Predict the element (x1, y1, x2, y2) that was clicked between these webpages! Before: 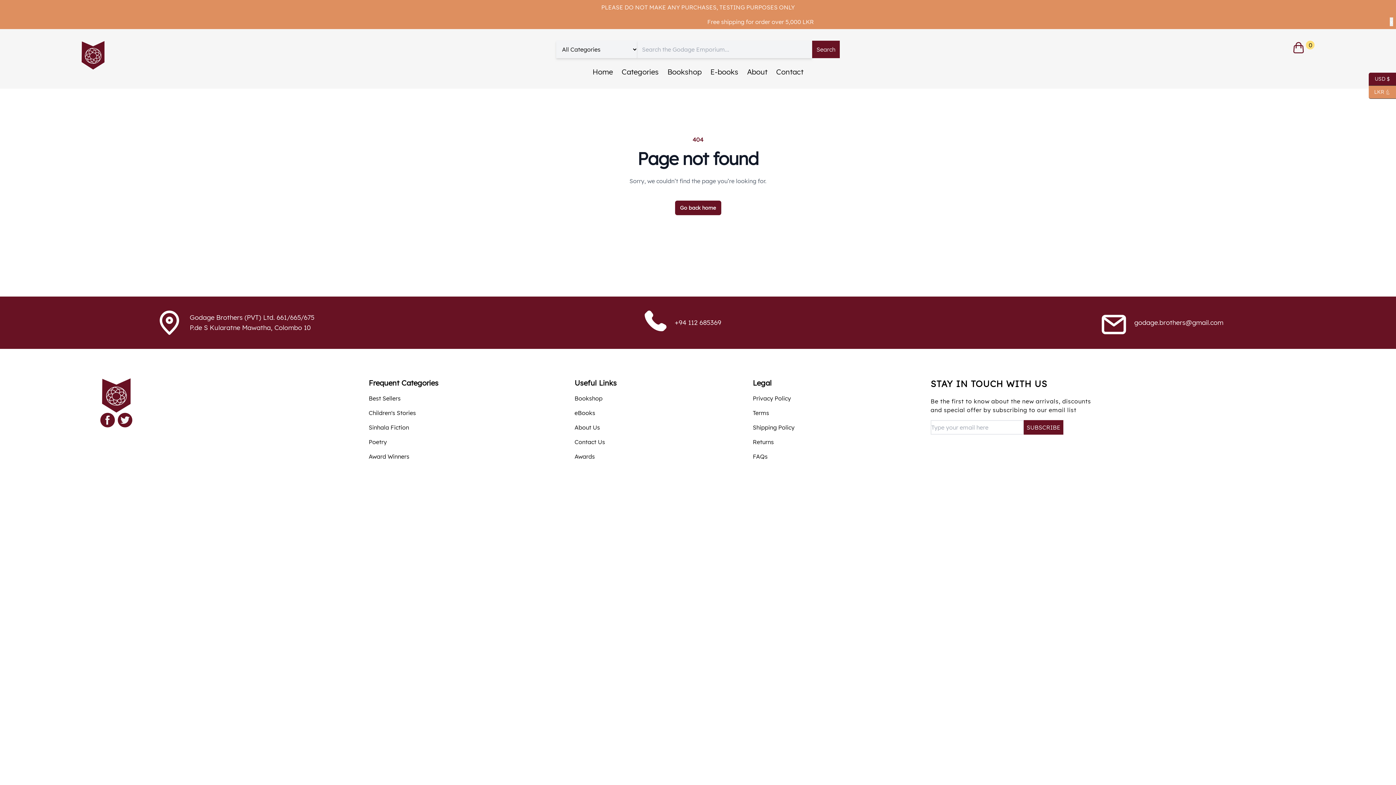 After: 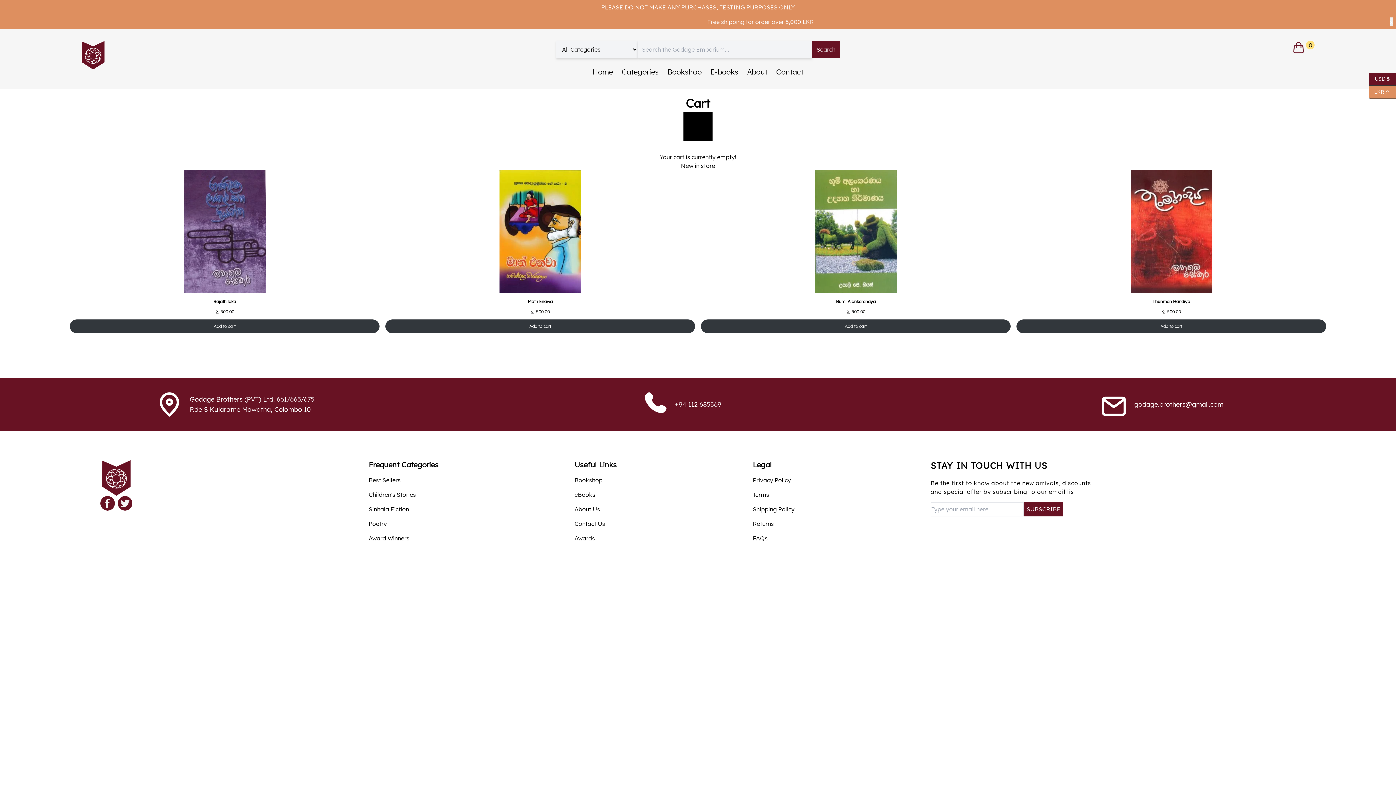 Action: bbox: (1291, 40, 1306, 77)